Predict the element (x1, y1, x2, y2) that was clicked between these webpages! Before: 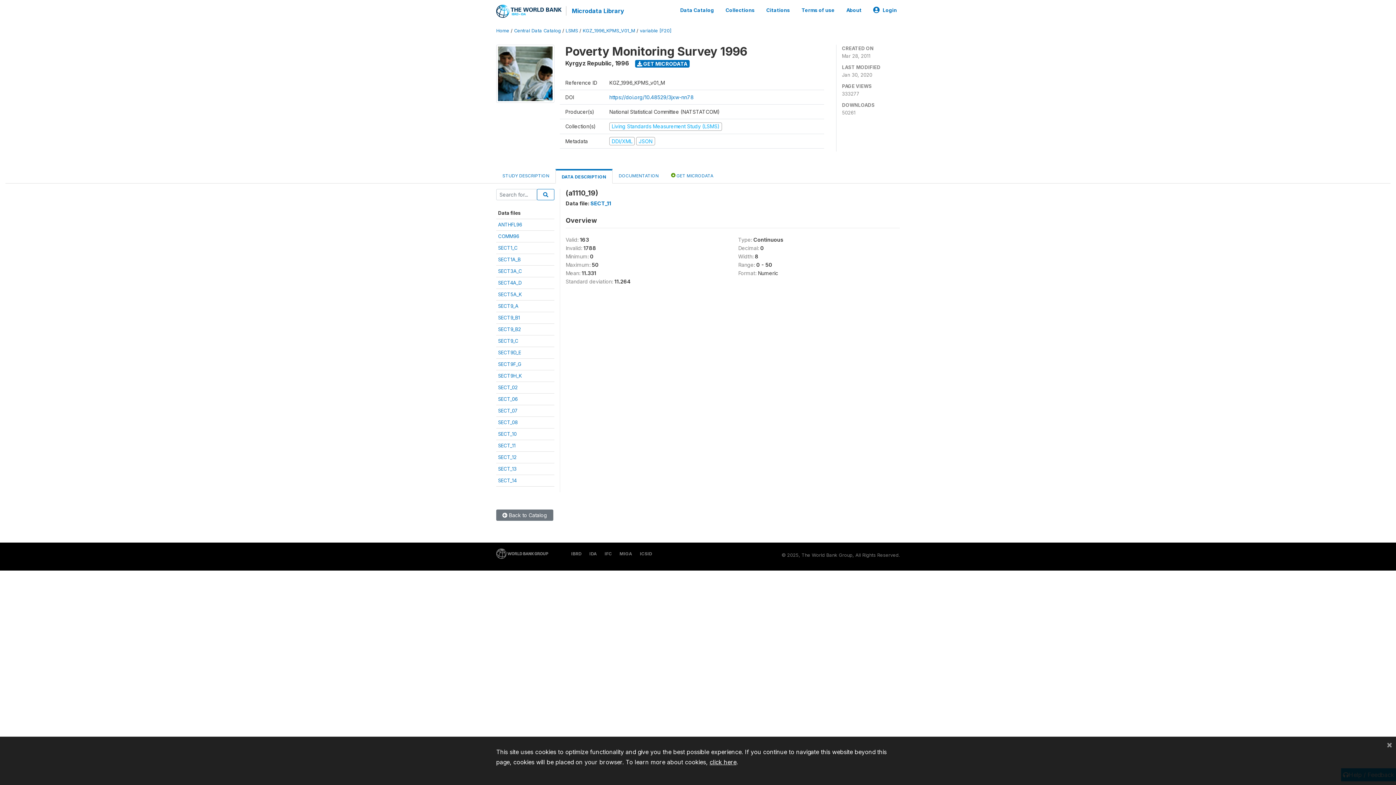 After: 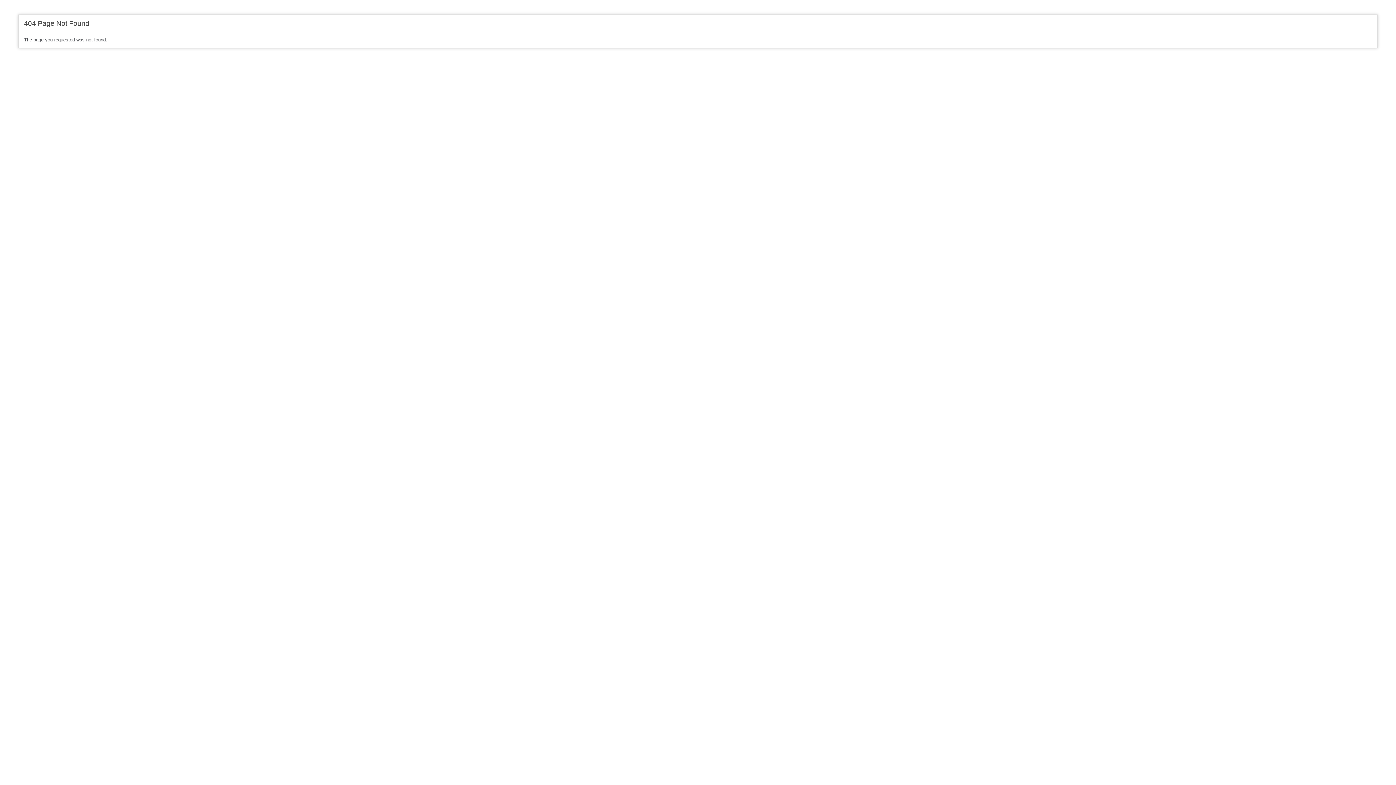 Action: label: variable [F20] bbox: (640, 28, 671, 33)